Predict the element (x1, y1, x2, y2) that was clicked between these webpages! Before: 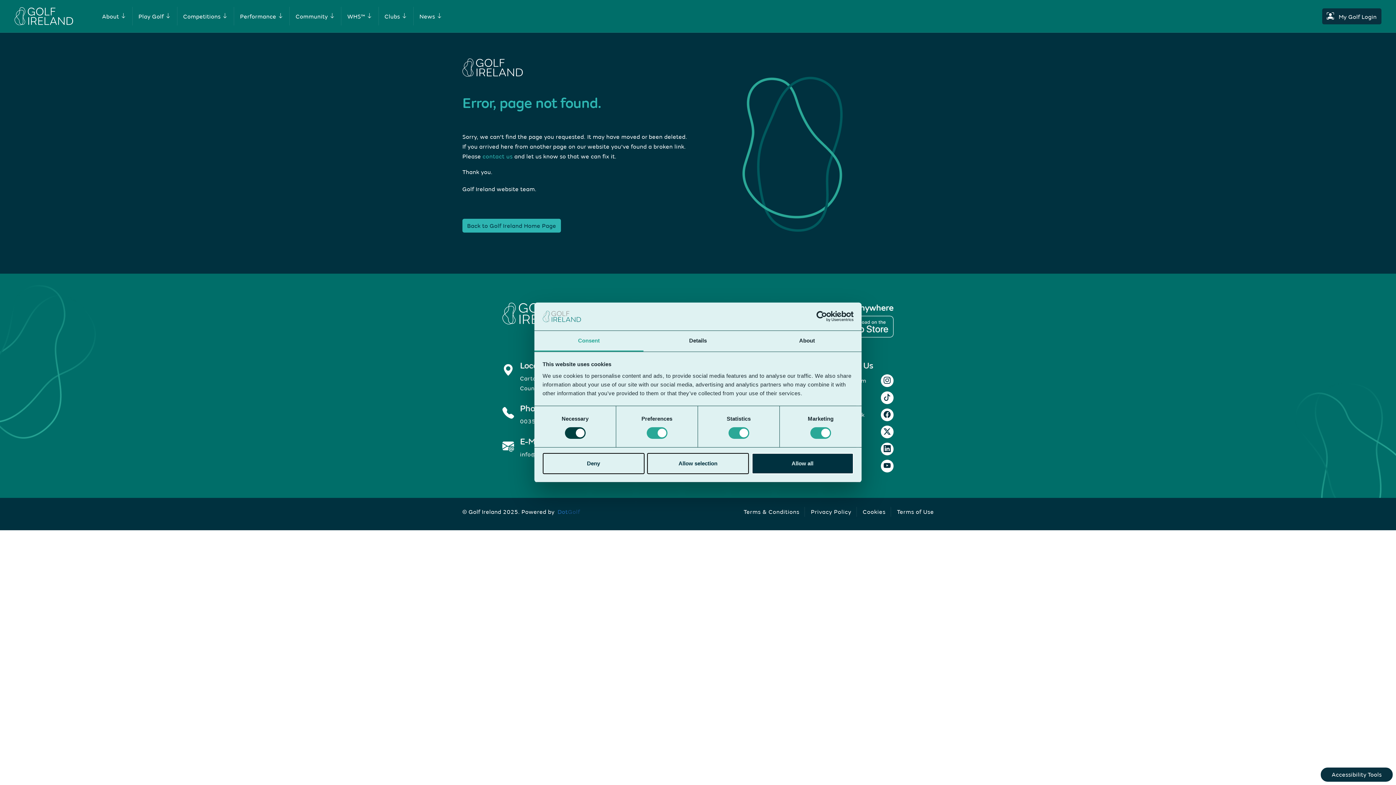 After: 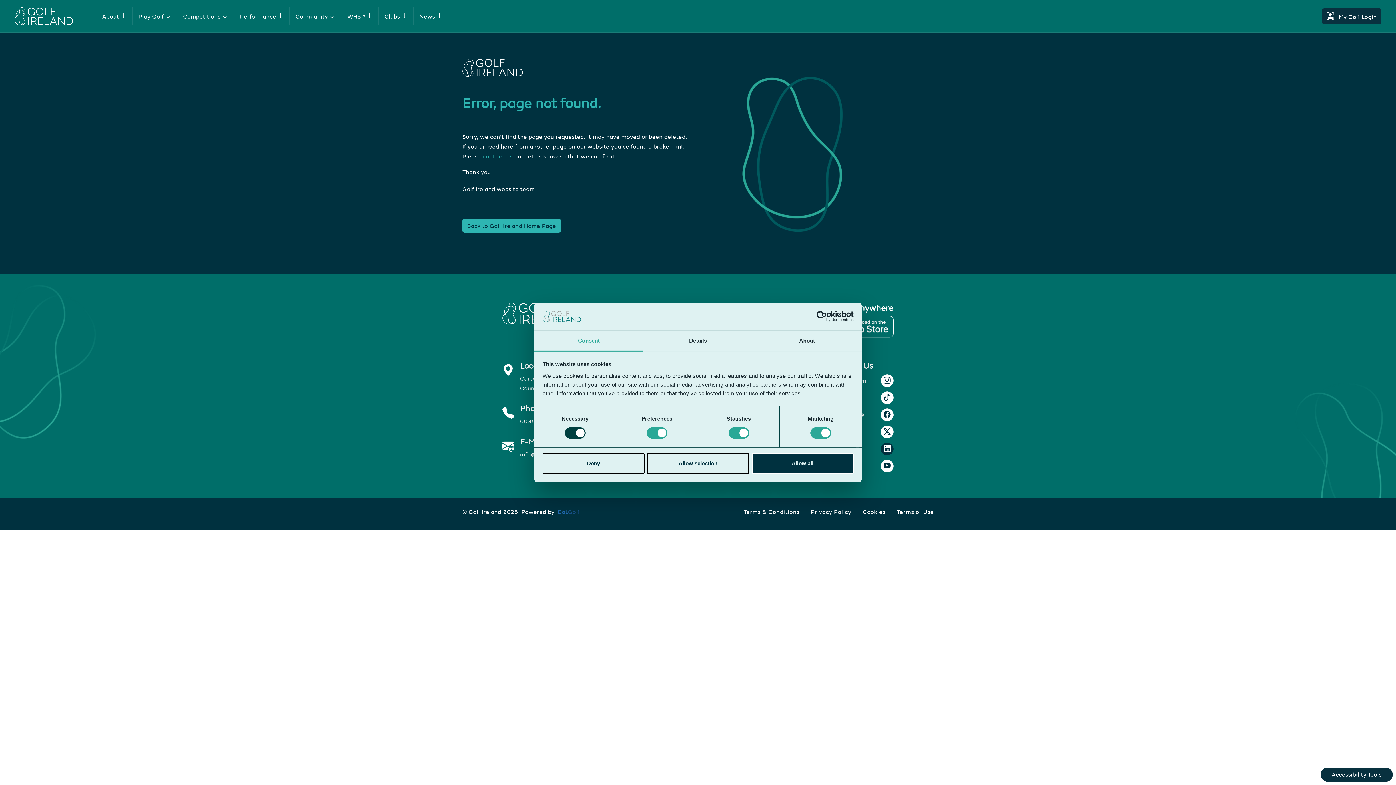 Action: bbox: (883, 445, 890, 452) label: LinkedIn link.